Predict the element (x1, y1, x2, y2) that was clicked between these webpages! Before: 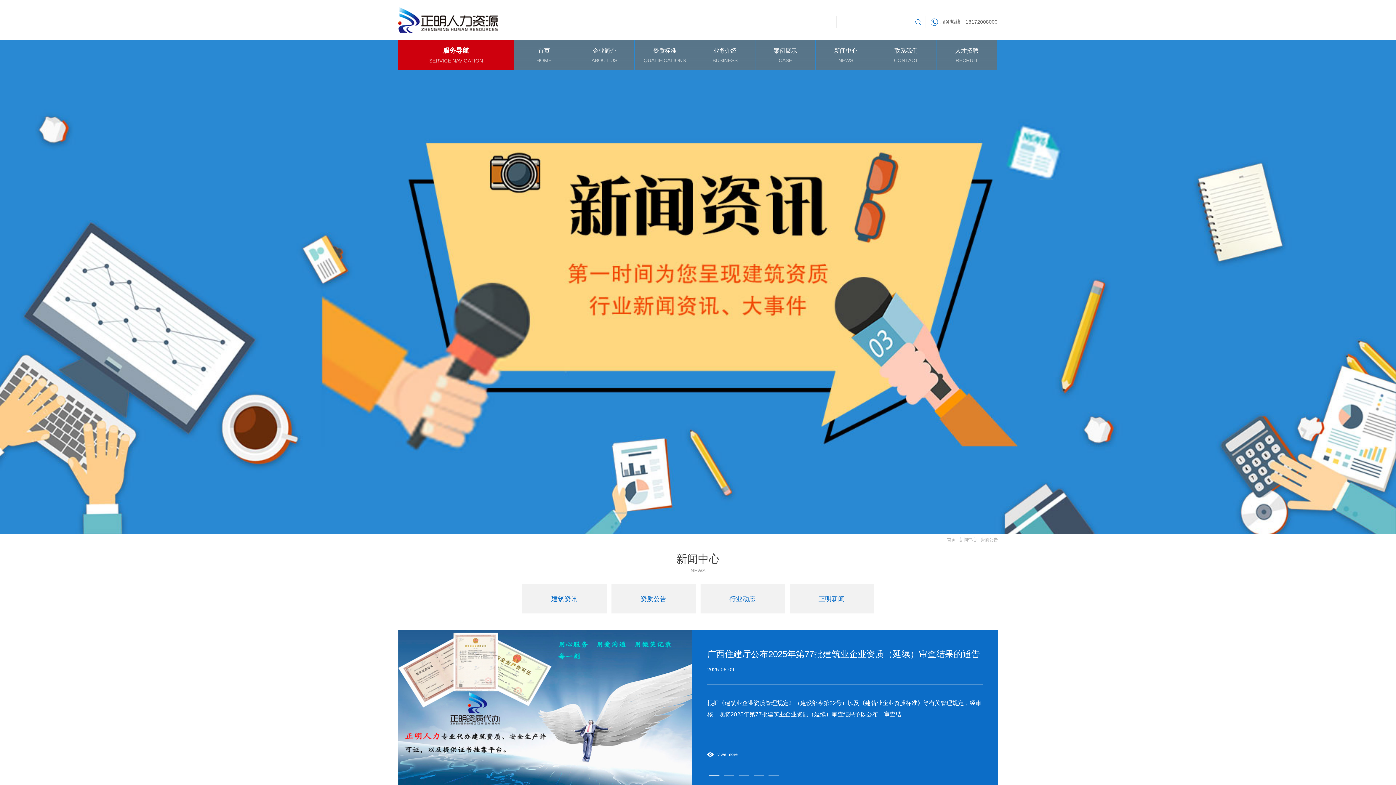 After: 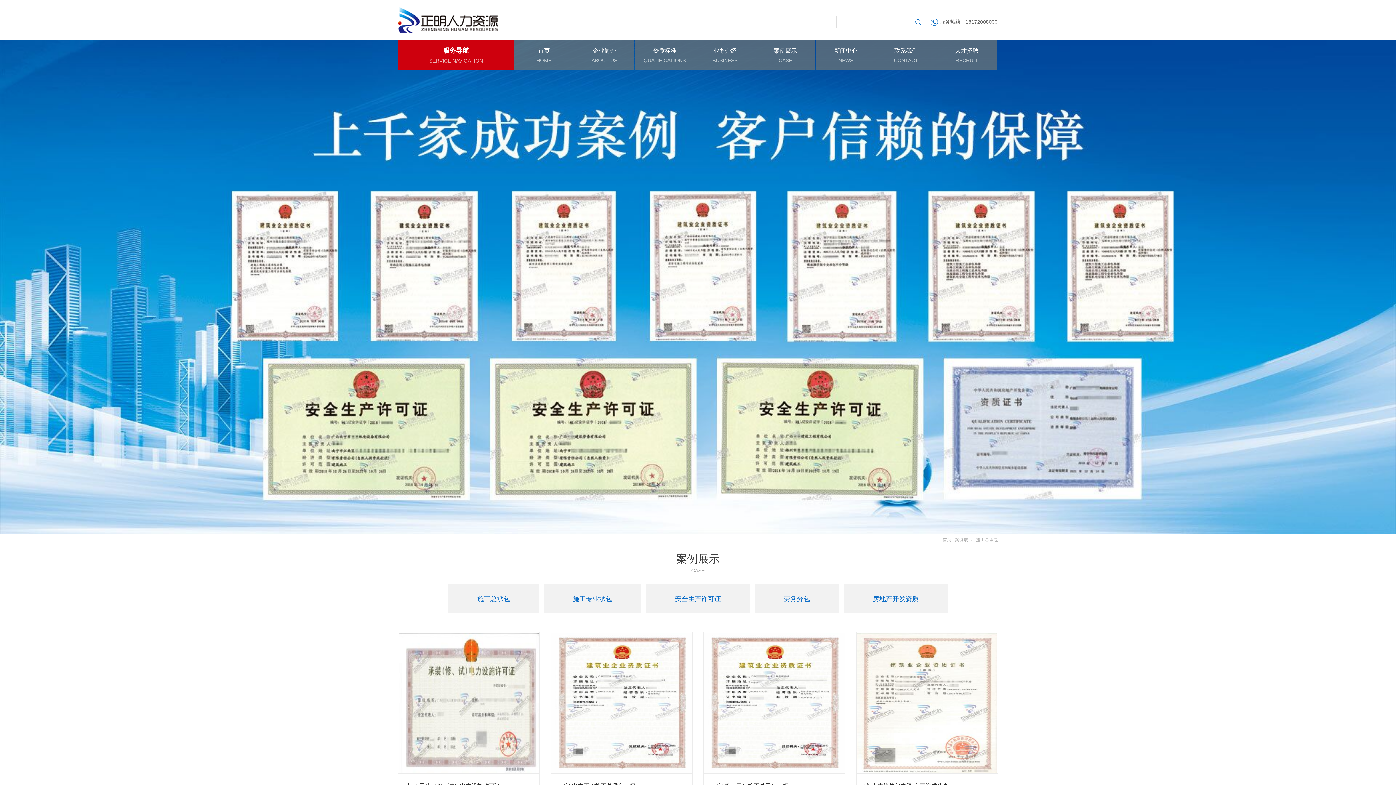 Action: bbox: (755, 40, 815, 70) label: 案例展示
CASE